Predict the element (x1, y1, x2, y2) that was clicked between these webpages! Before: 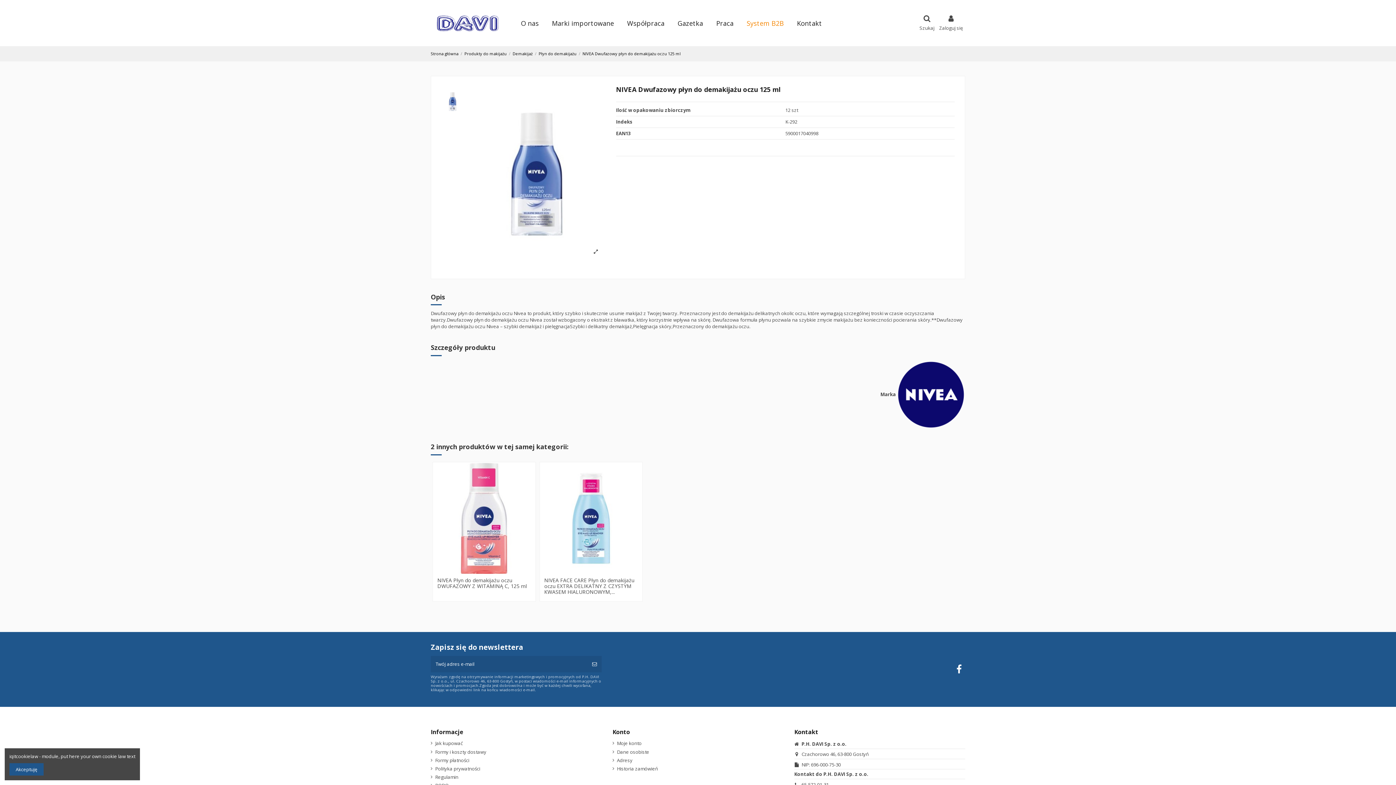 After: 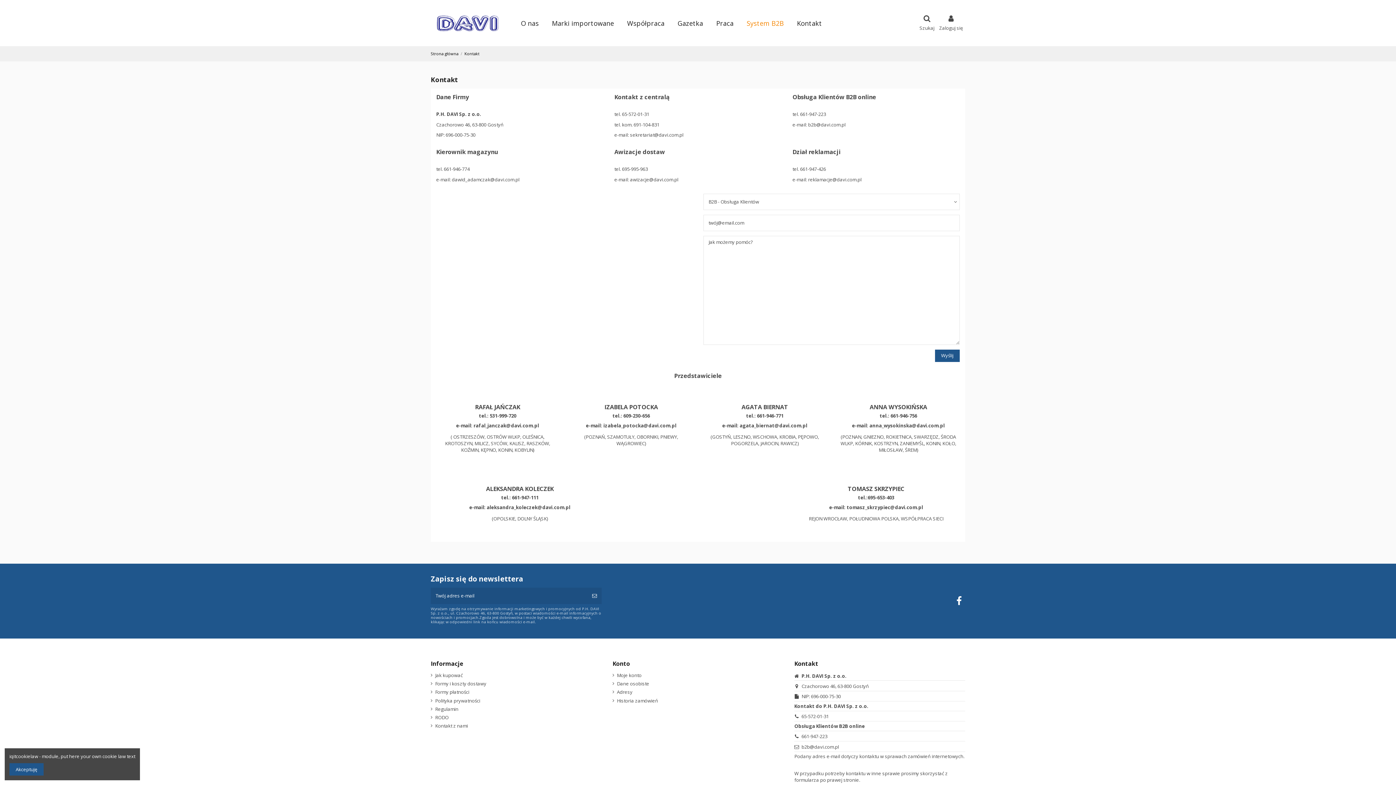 Action: bbox: (790, 17, 828, 28) label: Kontakt